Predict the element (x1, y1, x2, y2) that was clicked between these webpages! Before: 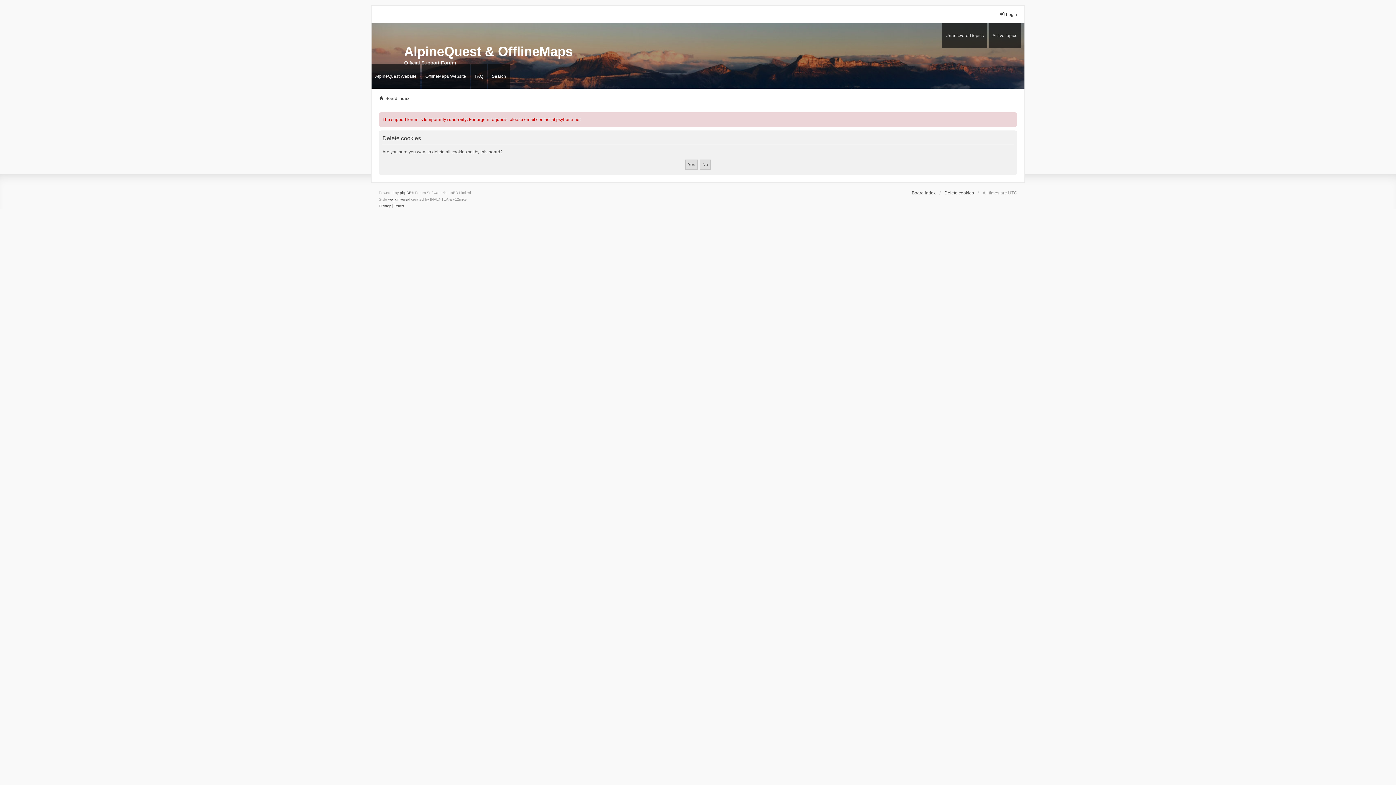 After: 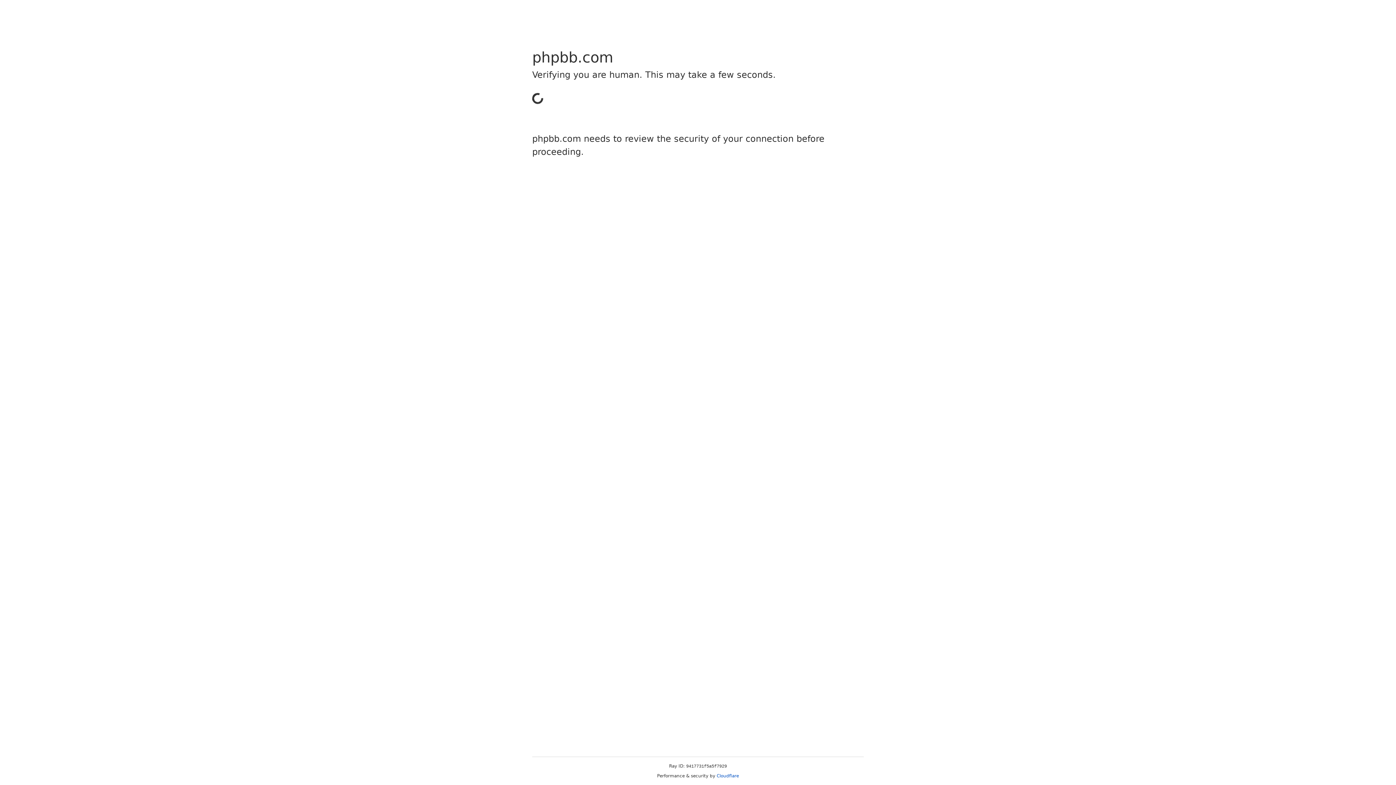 Action: bbox: (388, 196, 410, 202) label: we_universal